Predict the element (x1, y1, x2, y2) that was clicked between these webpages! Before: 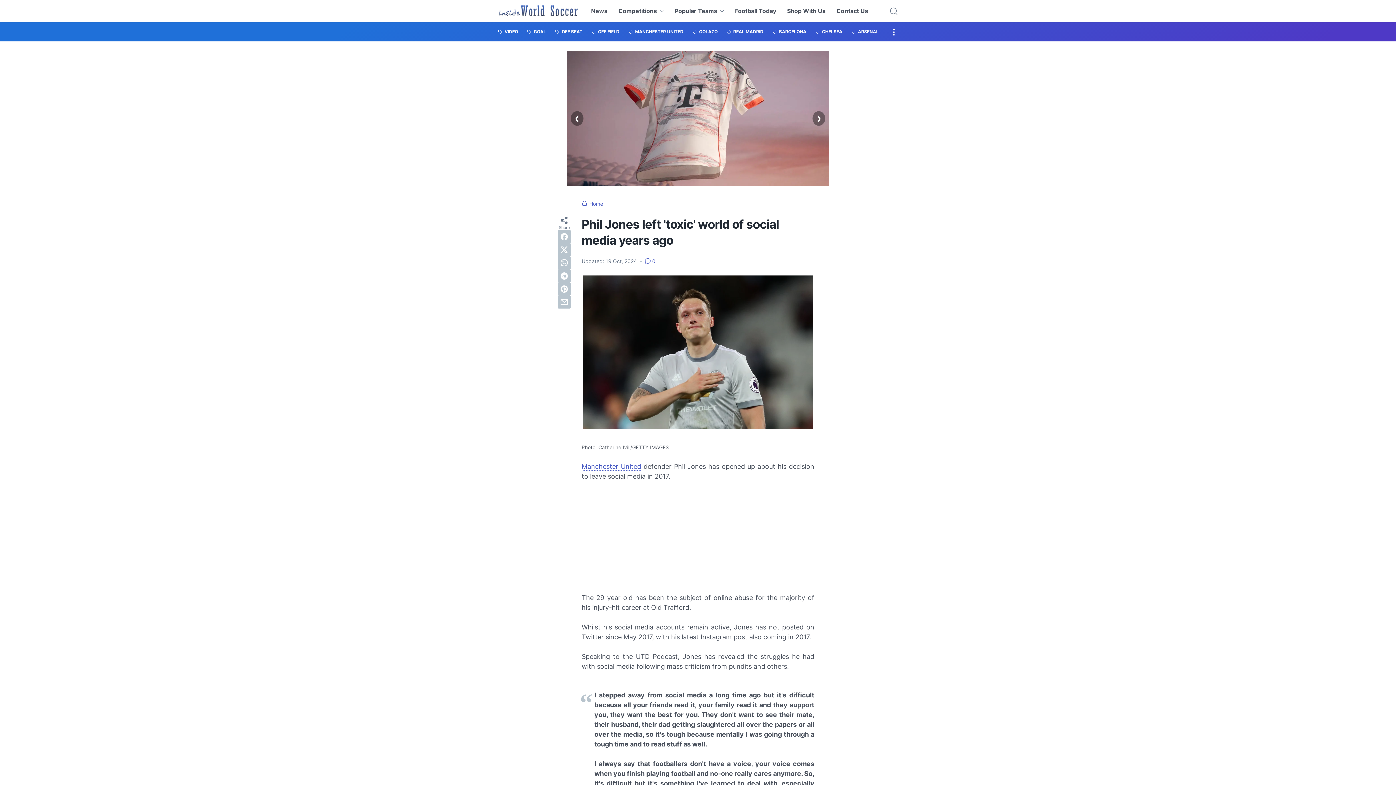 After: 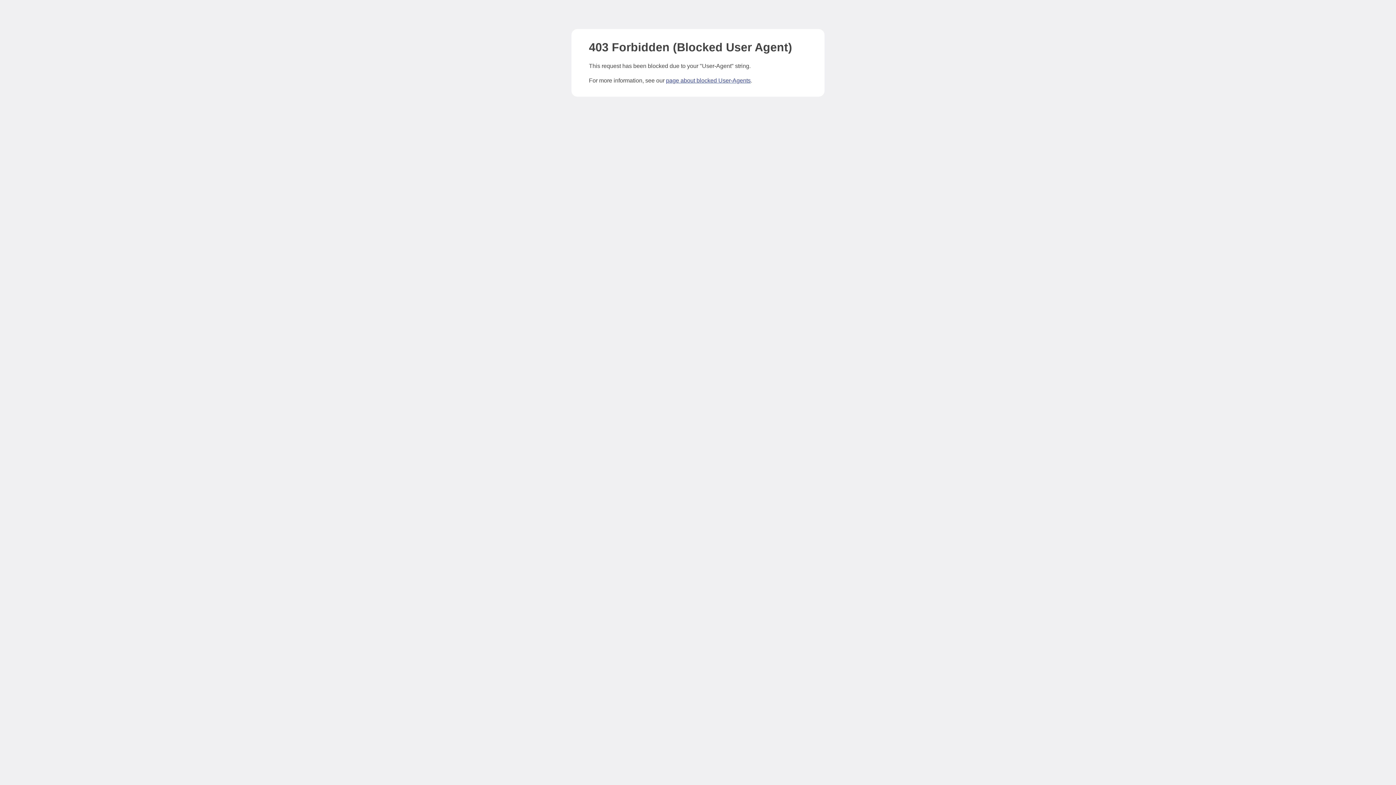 Action: bbox: (735, 0, 776, 21) label: Football Today